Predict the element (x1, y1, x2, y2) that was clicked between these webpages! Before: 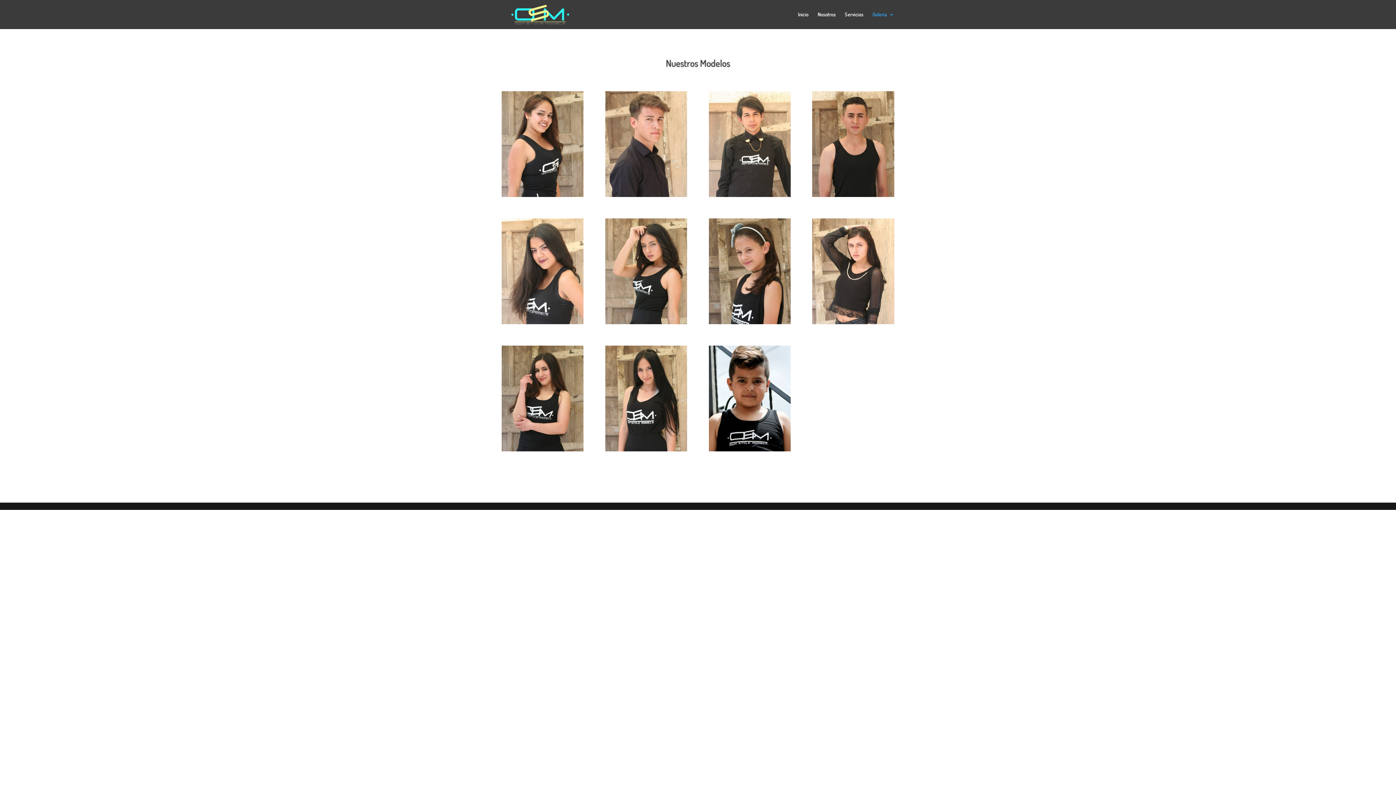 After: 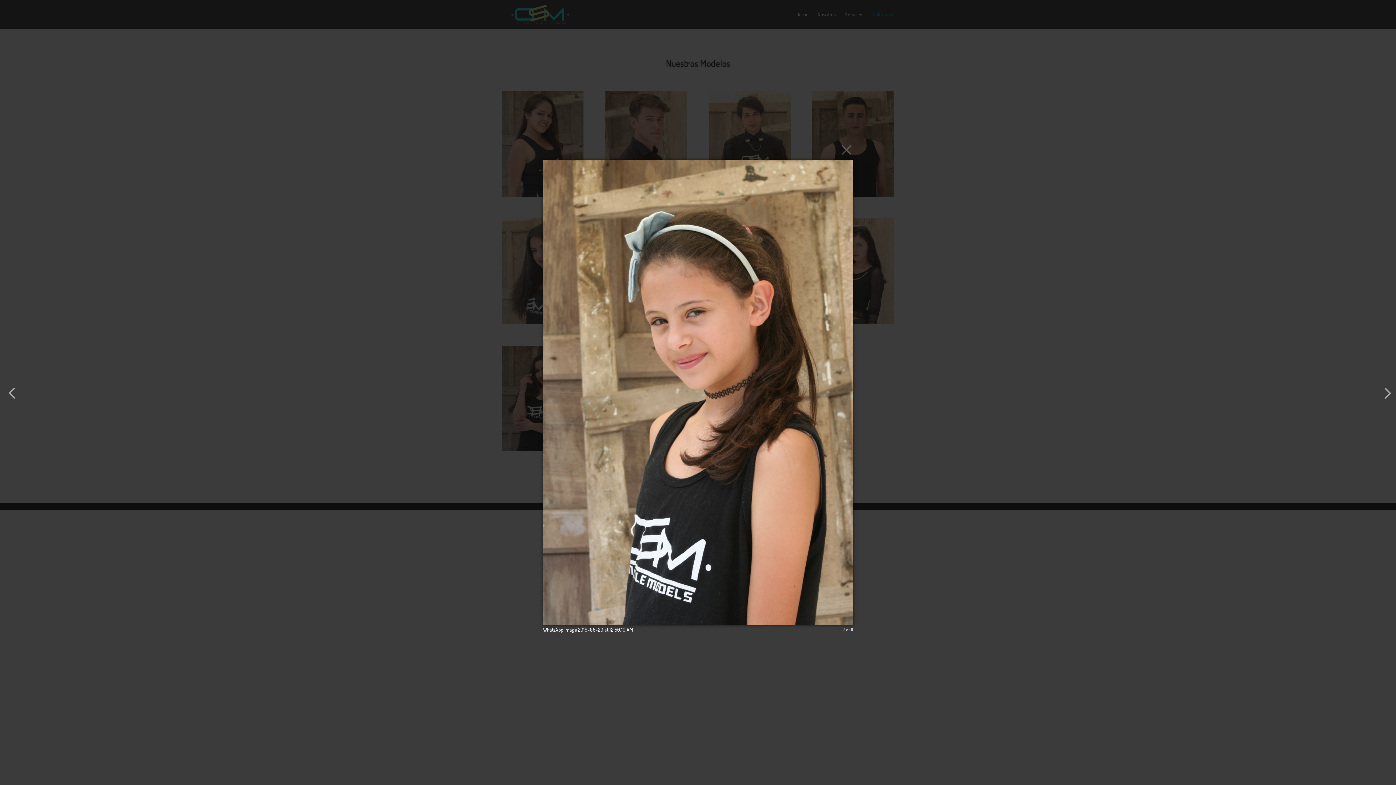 Action: bbox: (708, 319, 790, 325)